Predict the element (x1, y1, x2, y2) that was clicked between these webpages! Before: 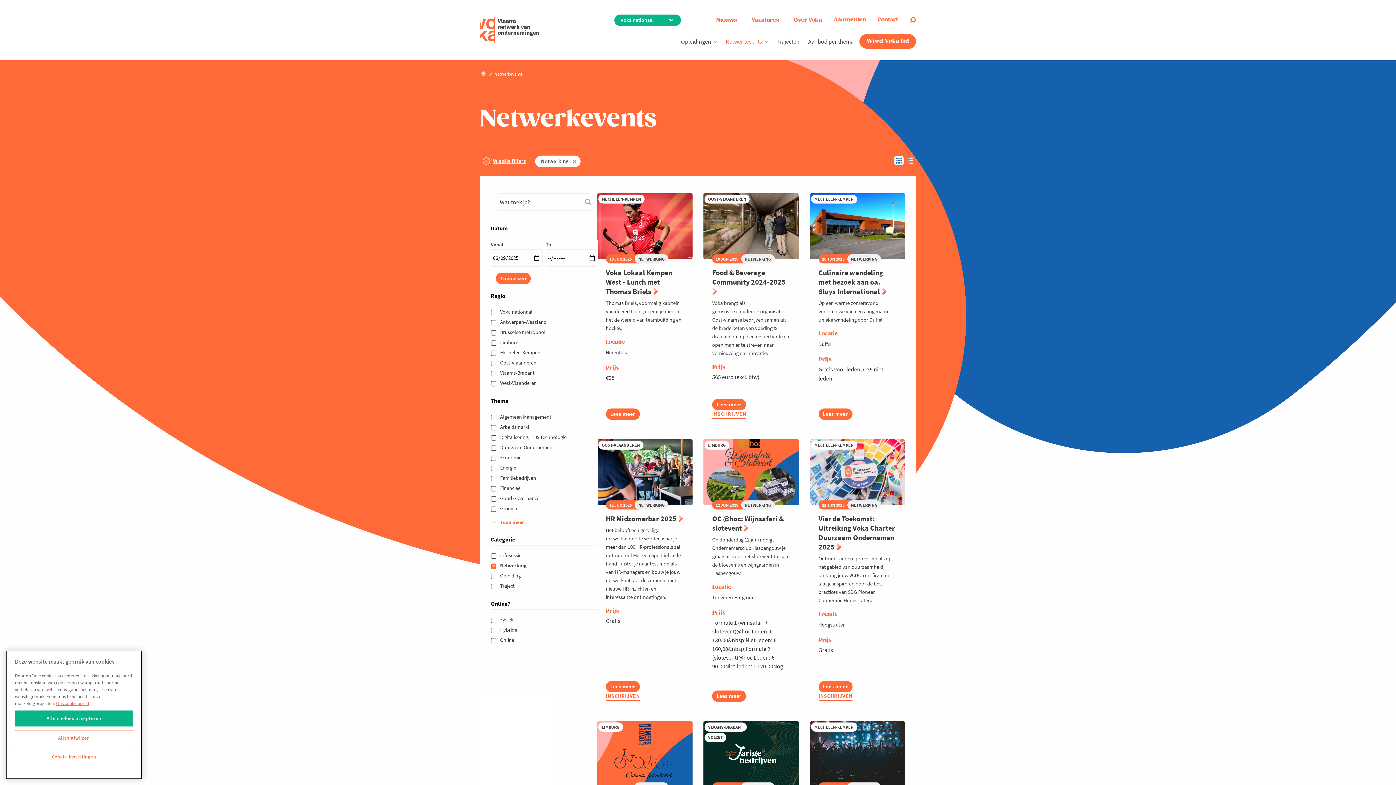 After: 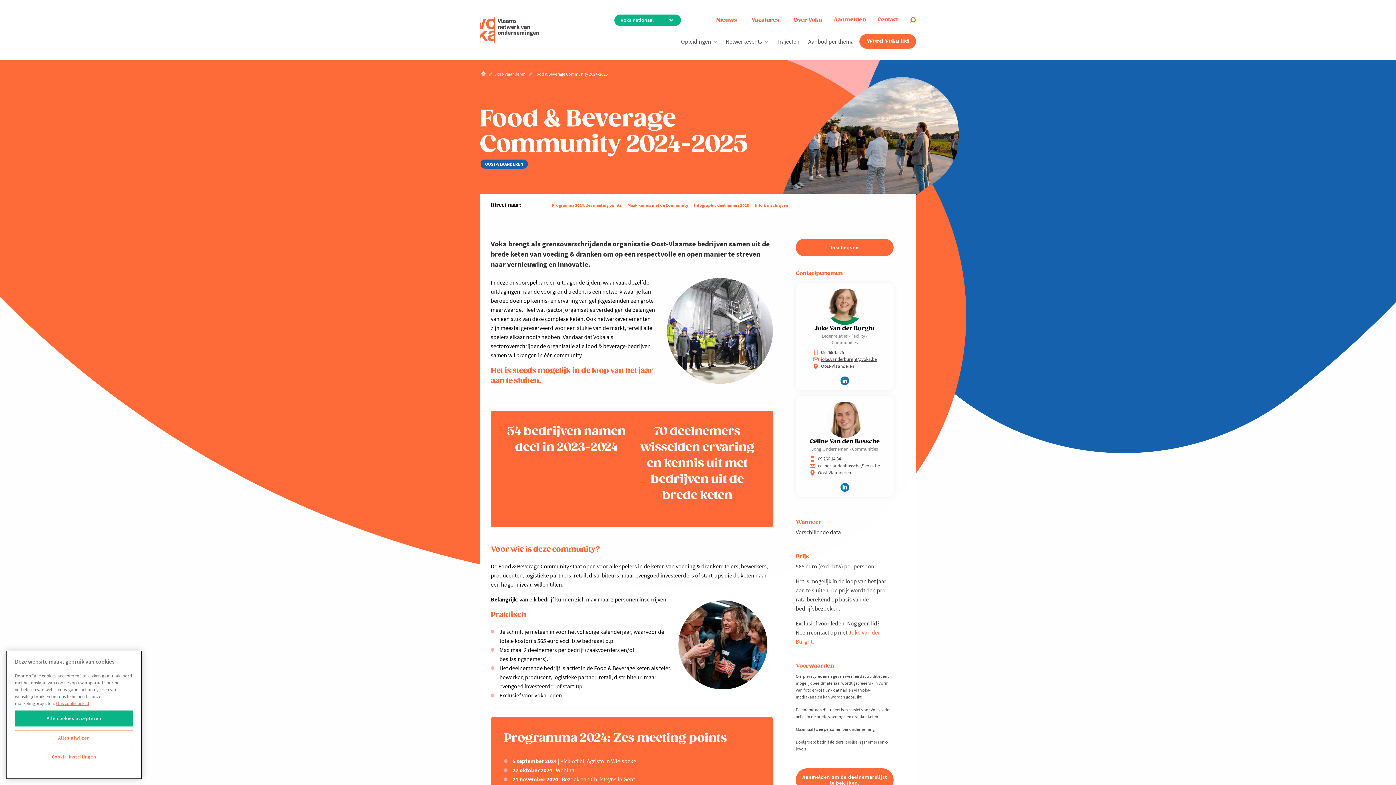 Action: label: Lees meer
about Food & Beverage Community 2024-2025 bbox: (712, 399, 746, 410)